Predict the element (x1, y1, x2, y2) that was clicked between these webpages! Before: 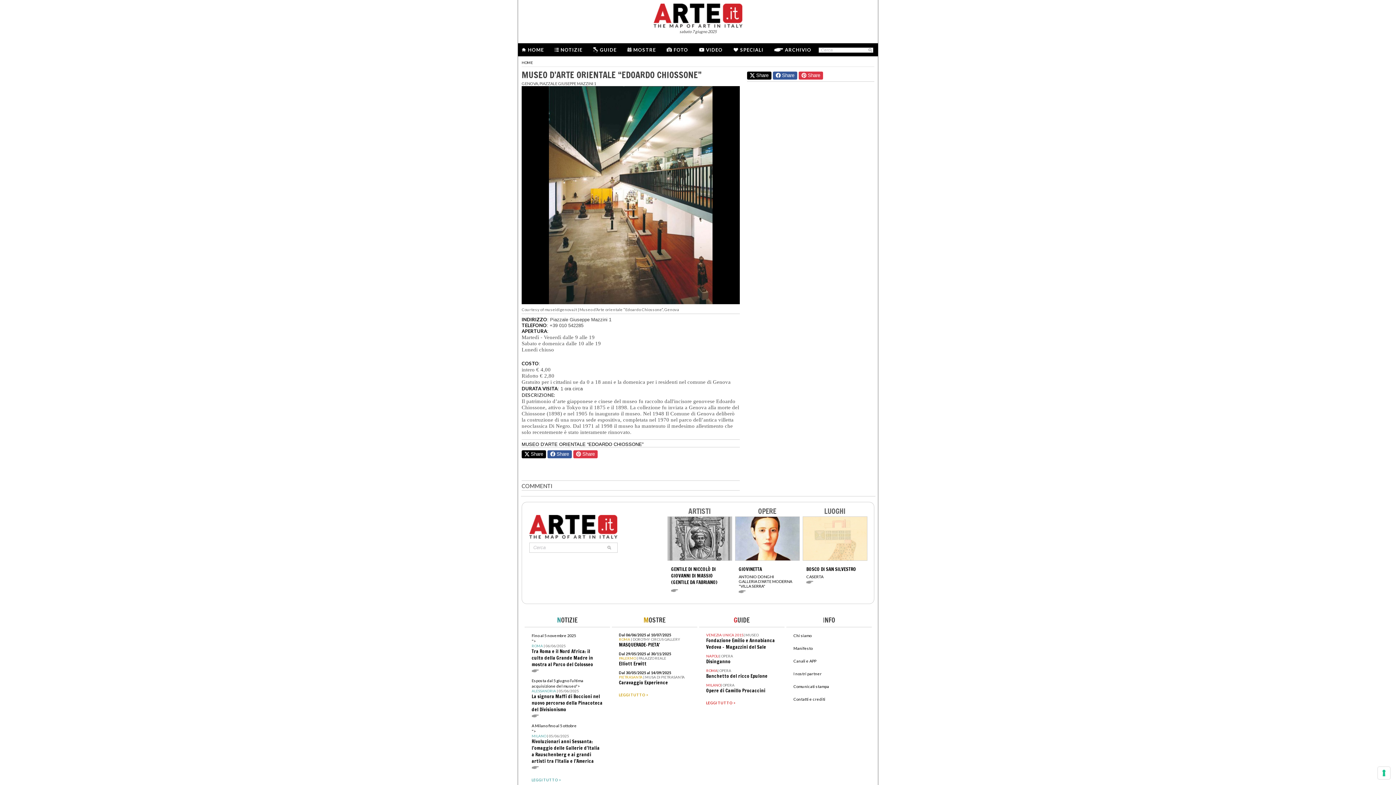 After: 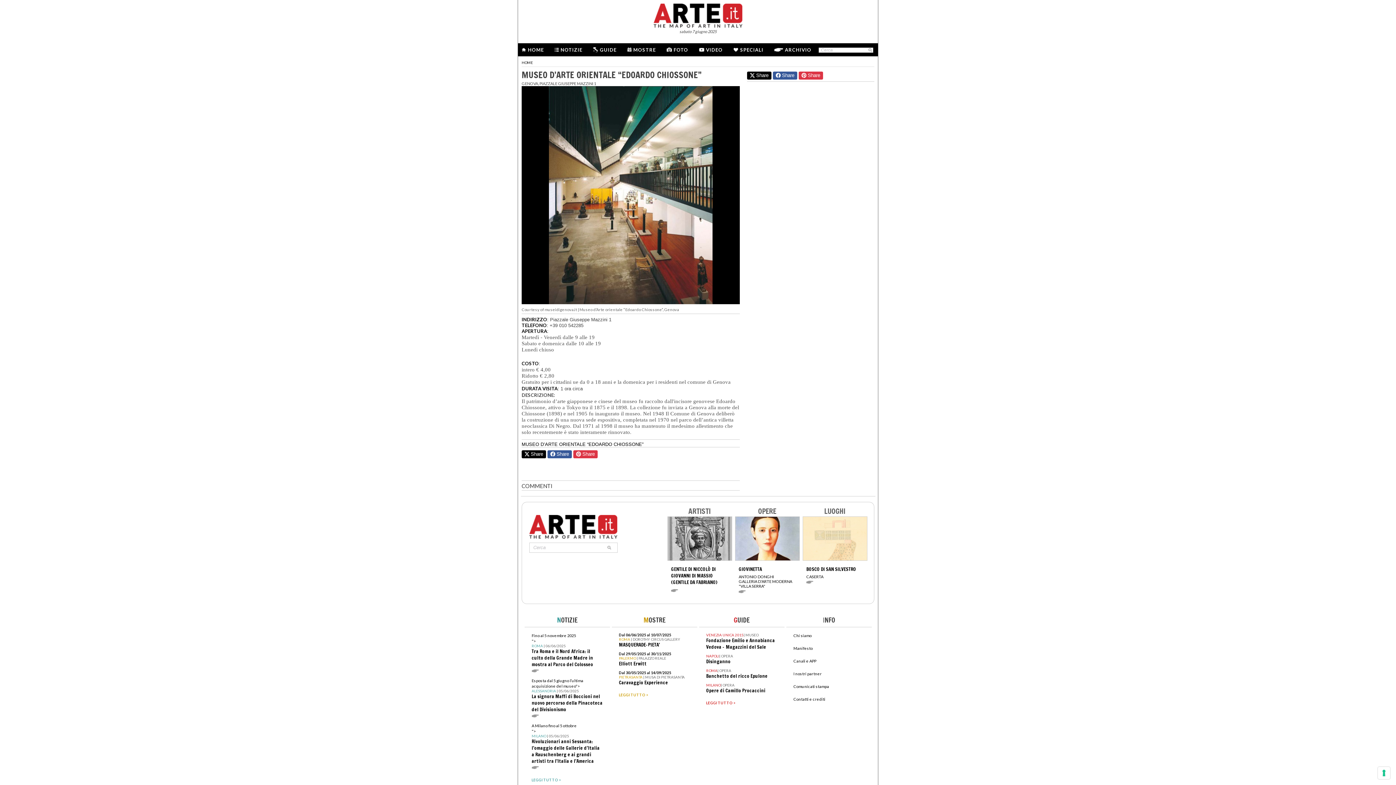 Action: bbox: (573, 450, 597, 458) label:  Share